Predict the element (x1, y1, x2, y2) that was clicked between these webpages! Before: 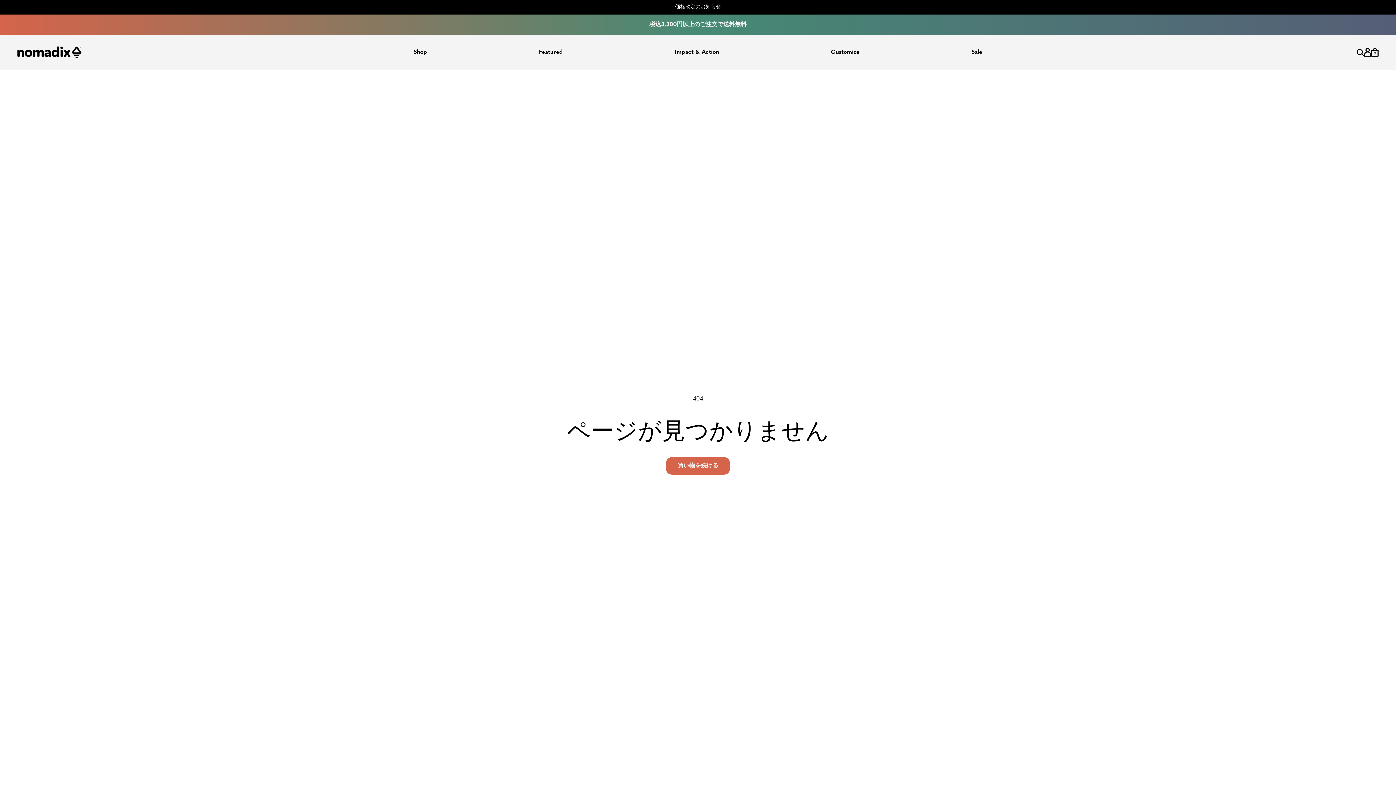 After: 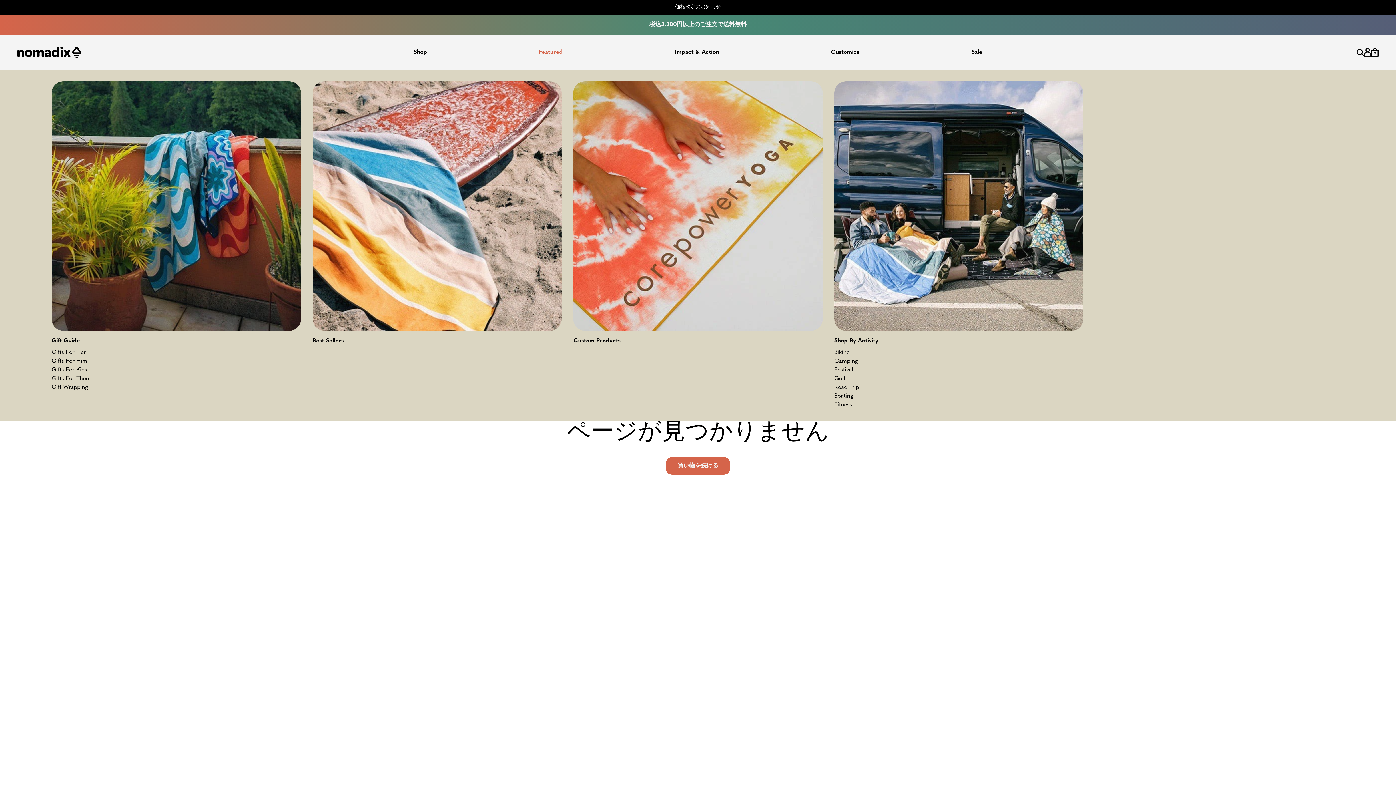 Action: bbox: (539, 48, 563, 56) label: Featured